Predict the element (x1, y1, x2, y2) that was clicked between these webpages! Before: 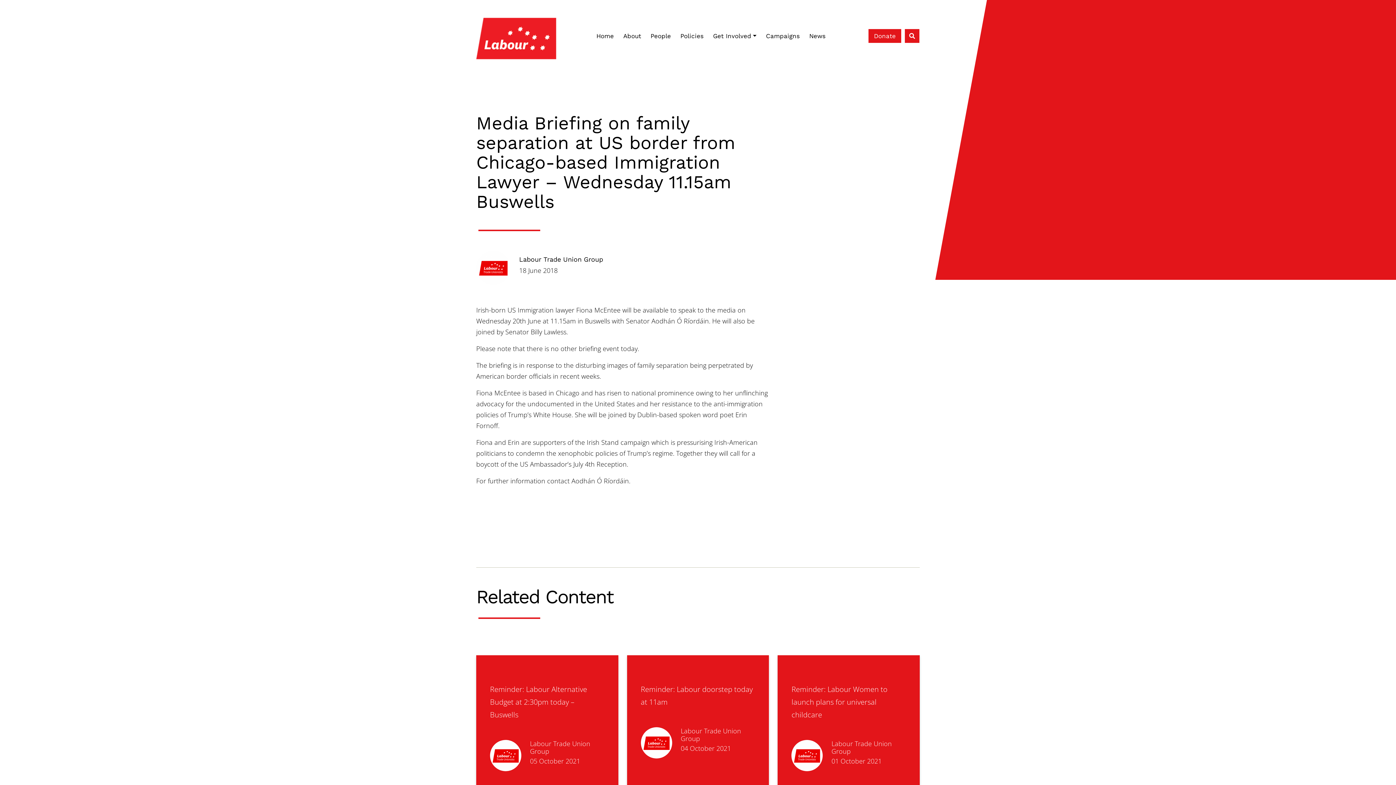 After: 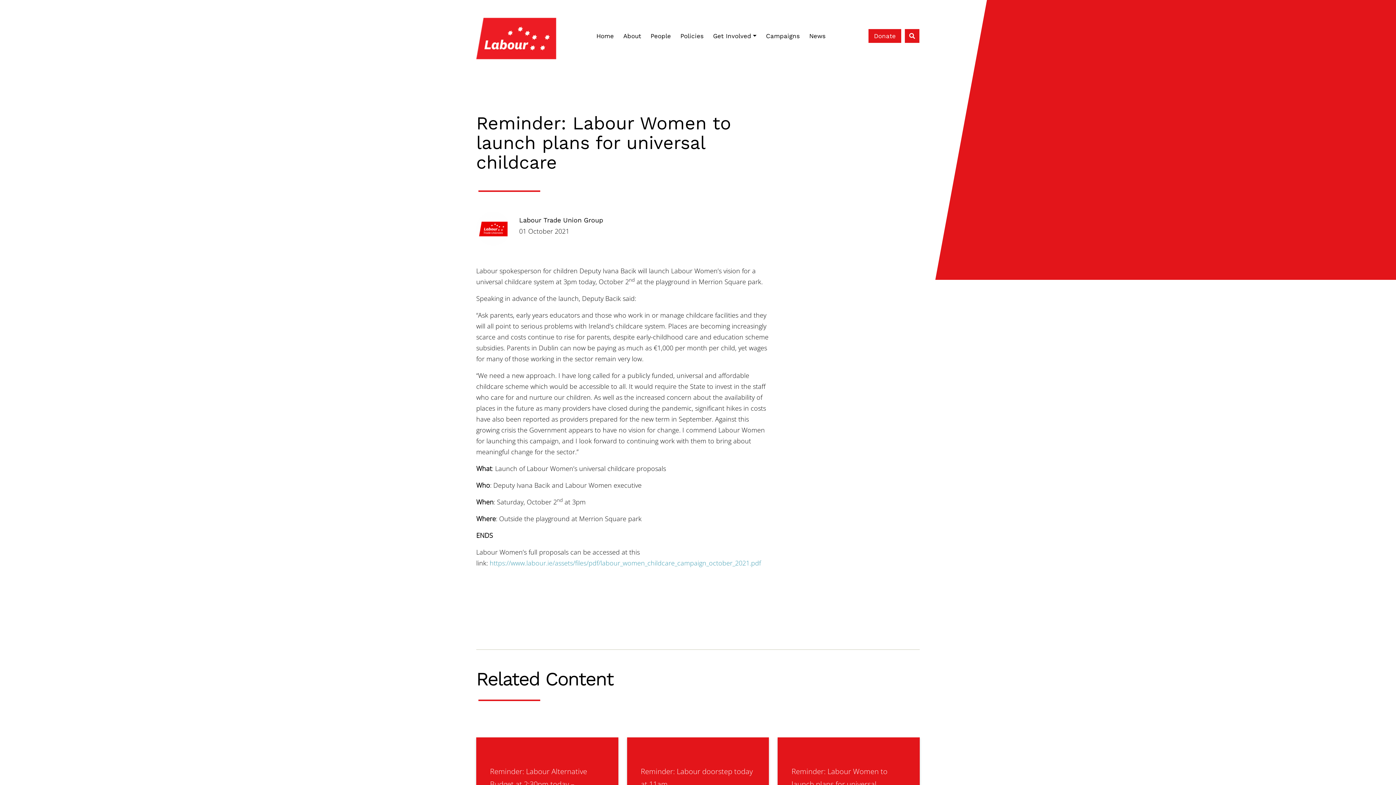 Action: bbox: (791, 684, 887, 720) label: Reminder: Labour Women to launch plans for universal childcare